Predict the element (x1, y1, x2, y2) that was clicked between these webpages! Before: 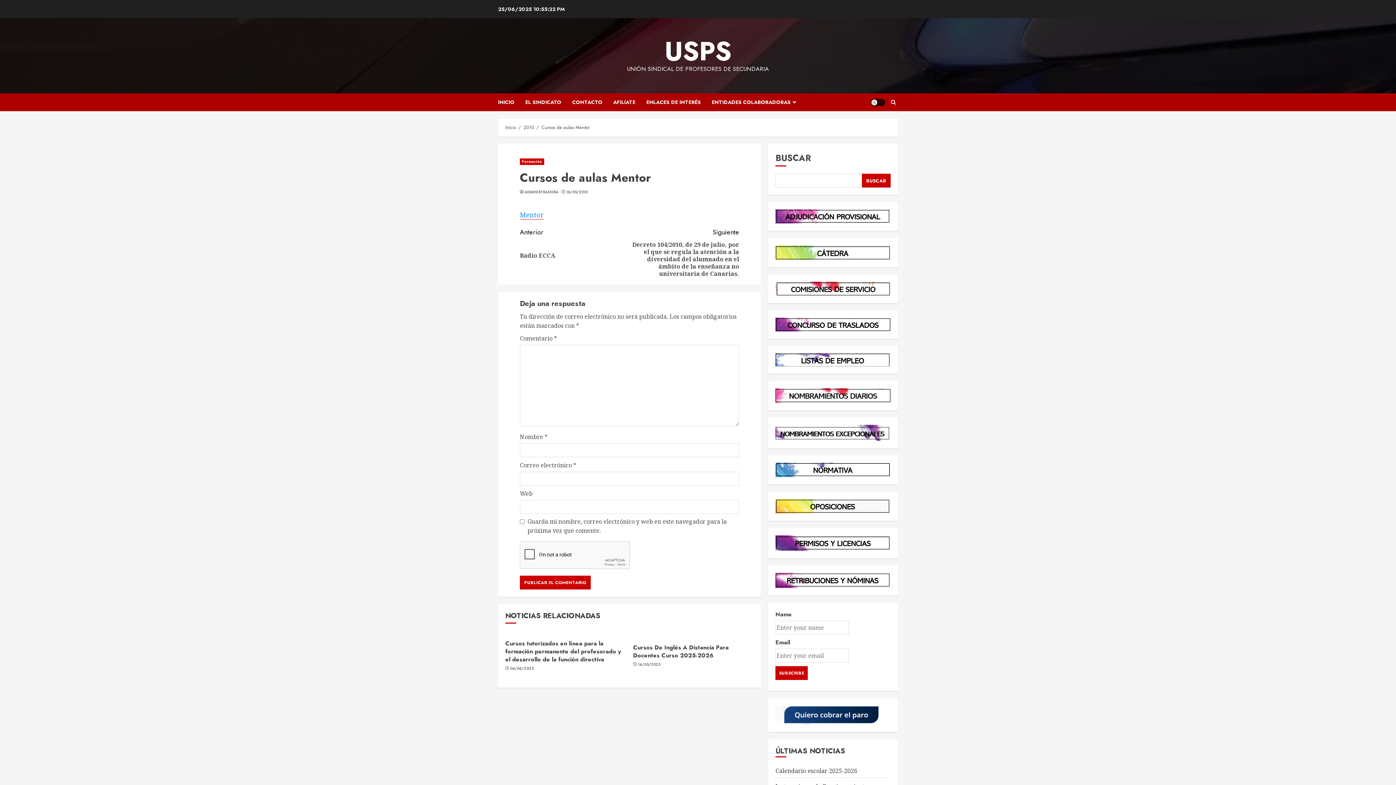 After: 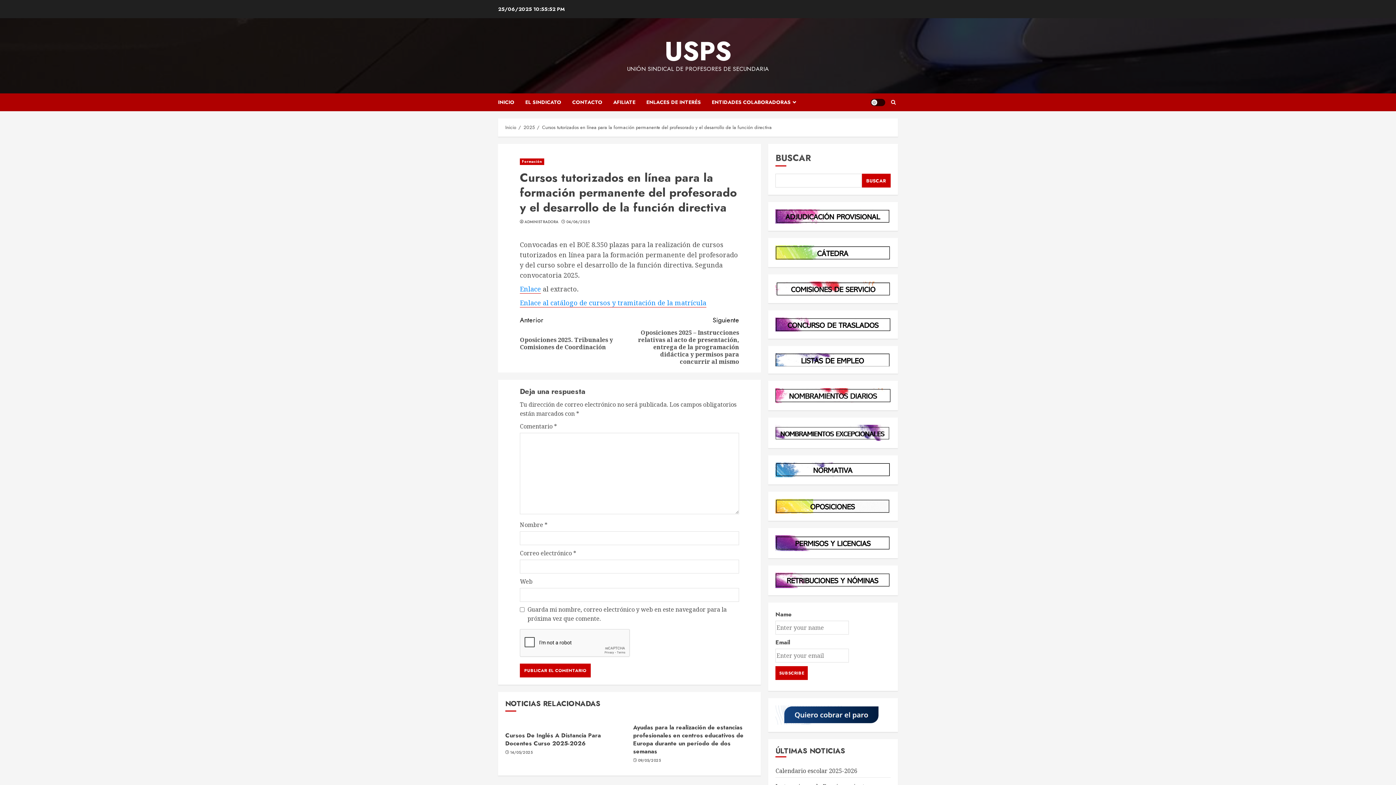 Action: bbox: (505, 639, 621, 664) label: Cursos tutorizados en línea para la formación permanente del profesorado y el desarrollo de la función directiva